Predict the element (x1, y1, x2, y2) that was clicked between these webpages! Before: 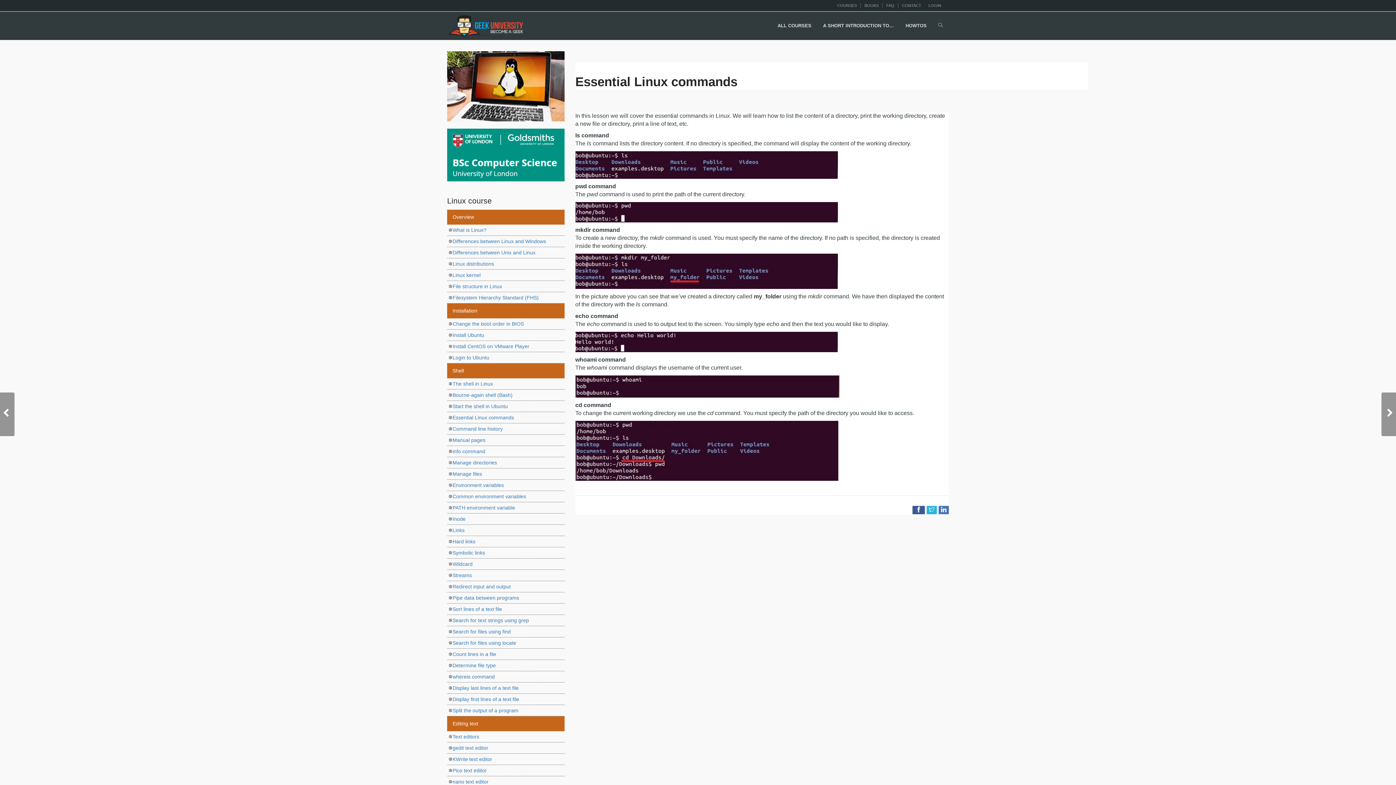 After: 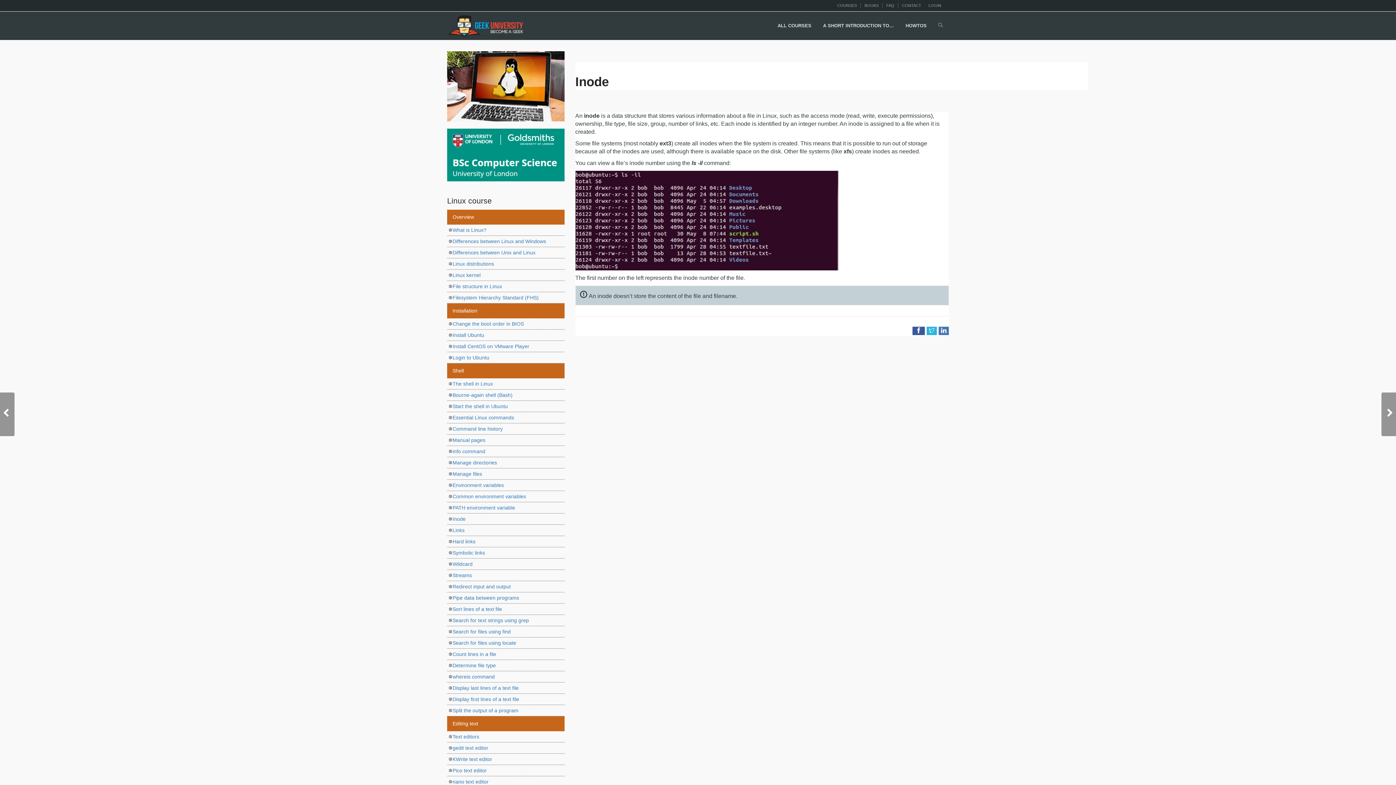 Action: bbox: (452, 516, 465, 522) label: Inode